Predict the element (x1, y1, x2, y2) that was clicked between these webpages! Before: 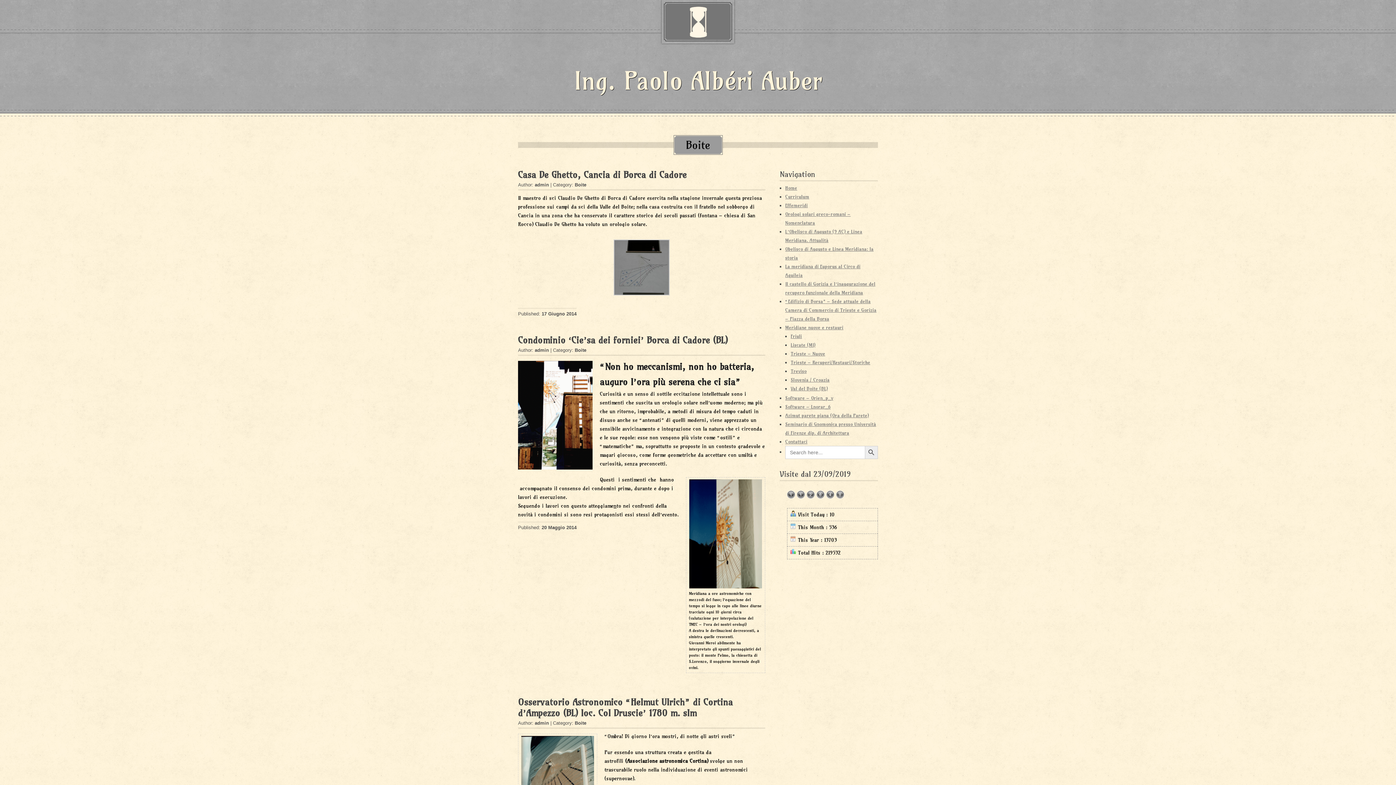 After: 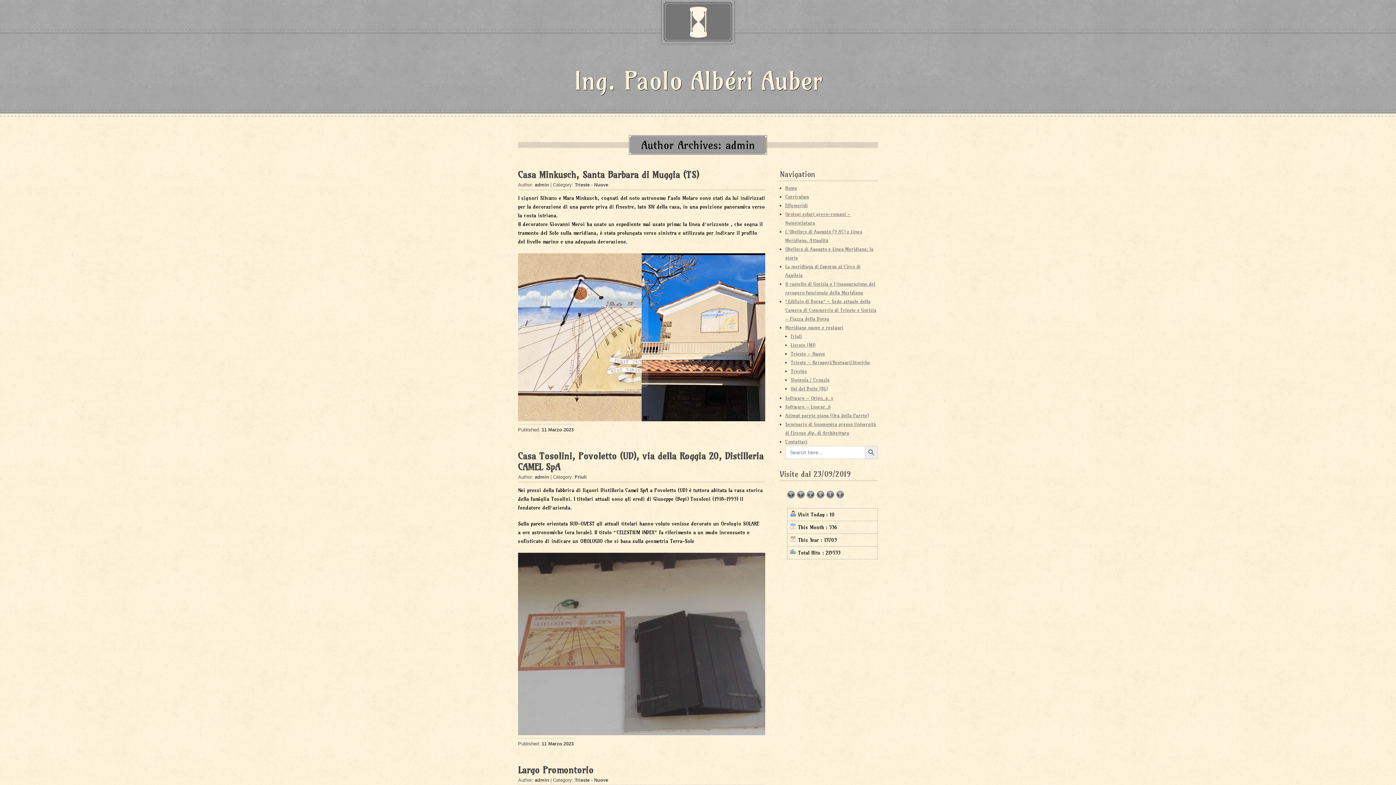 Action: label: admin bbox: (534, 347, 549, 353)